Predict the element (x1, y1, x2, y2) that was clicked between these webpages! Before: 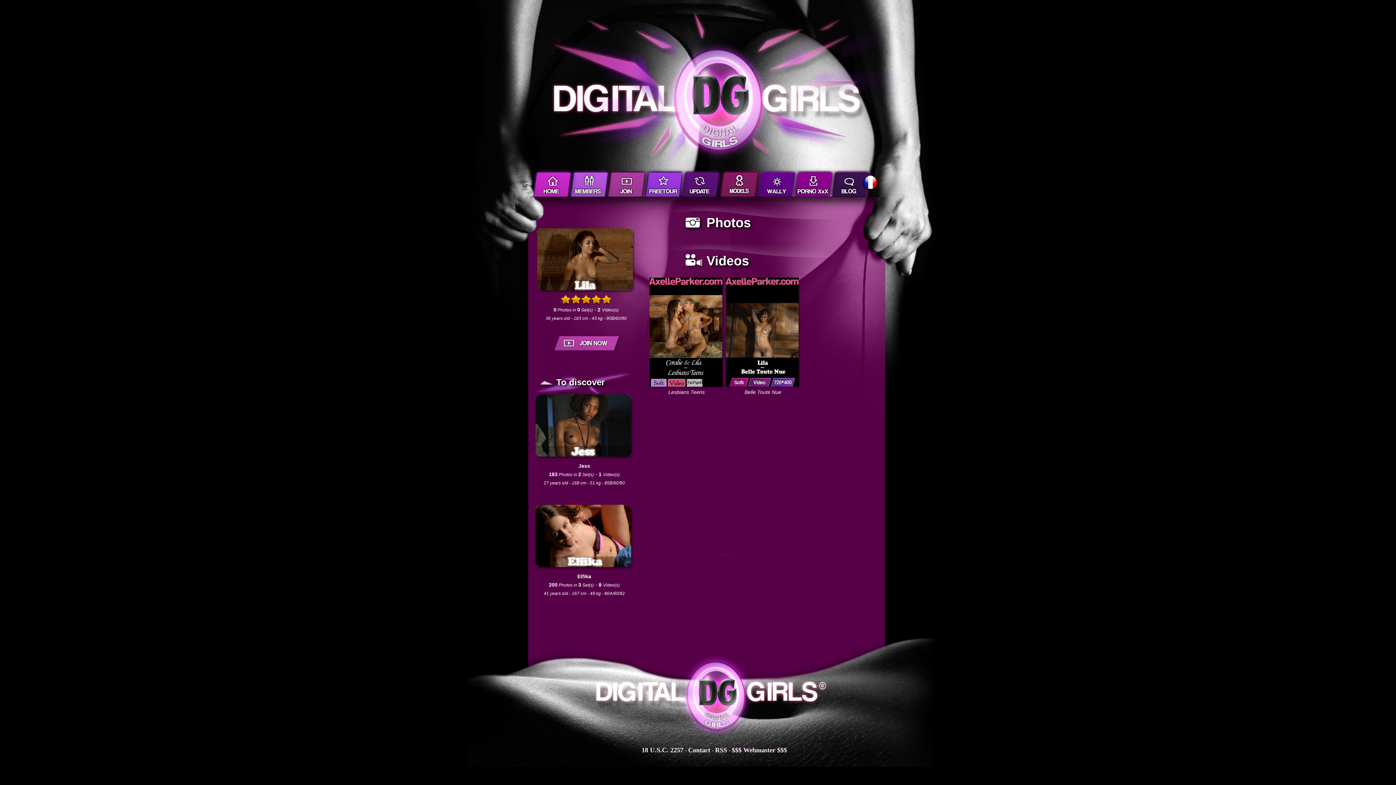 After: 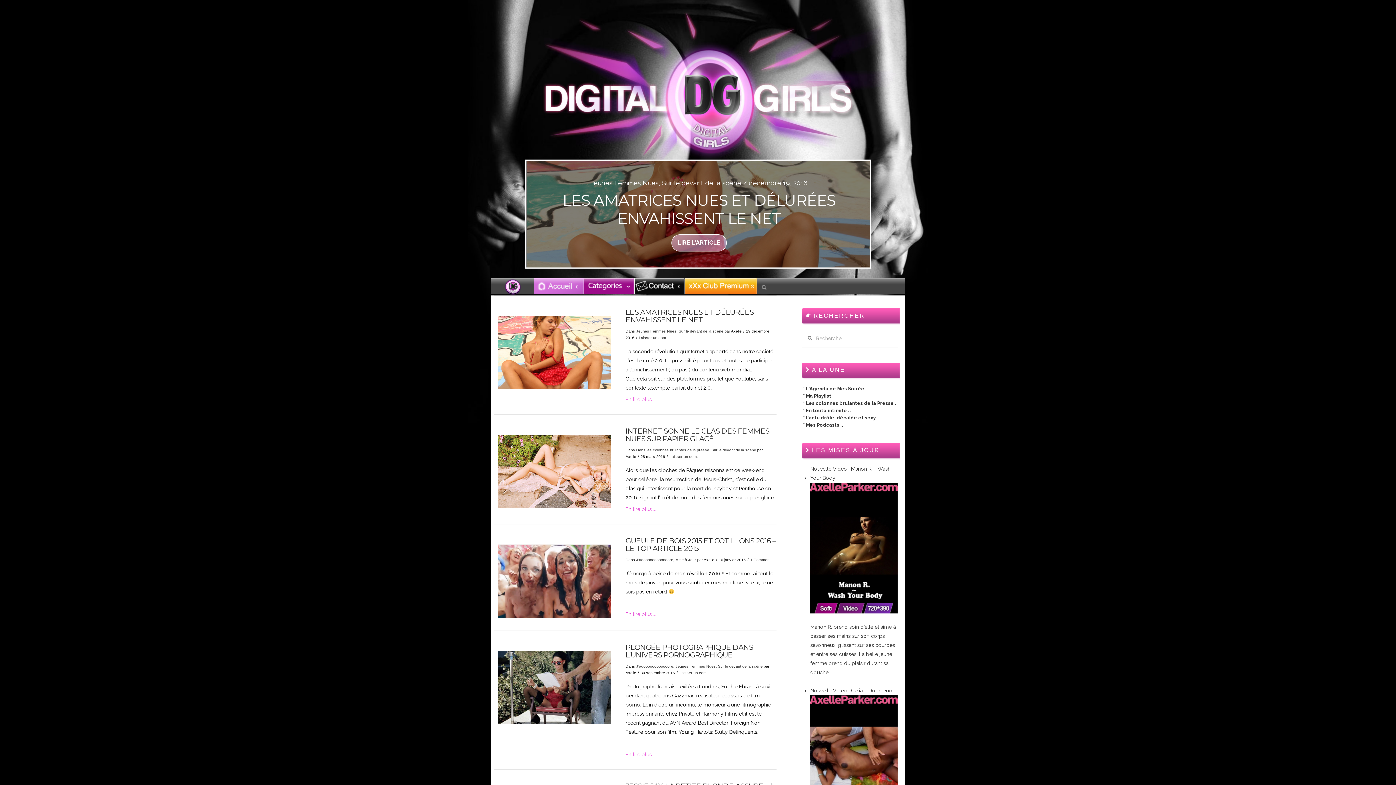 Action: bbox: (832, 170, 875, 197)